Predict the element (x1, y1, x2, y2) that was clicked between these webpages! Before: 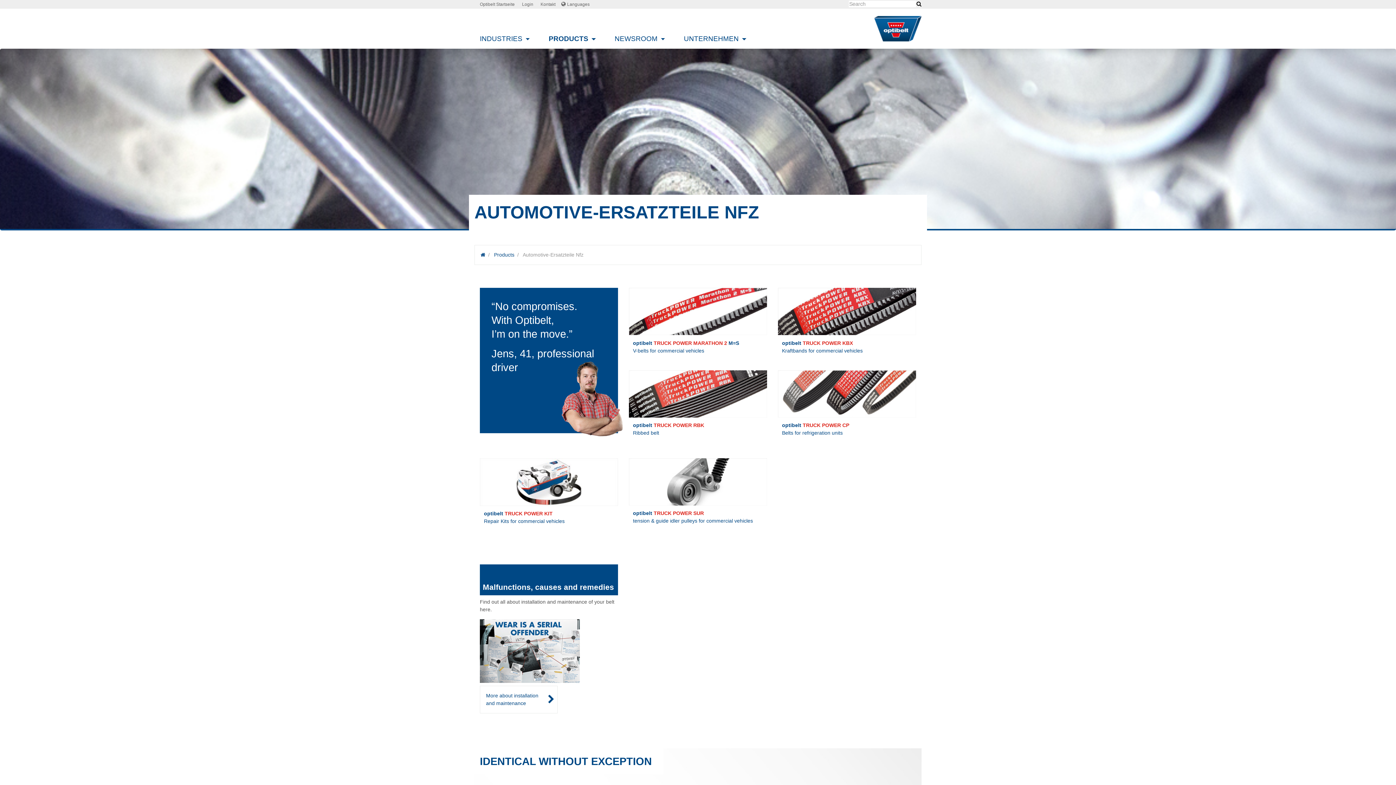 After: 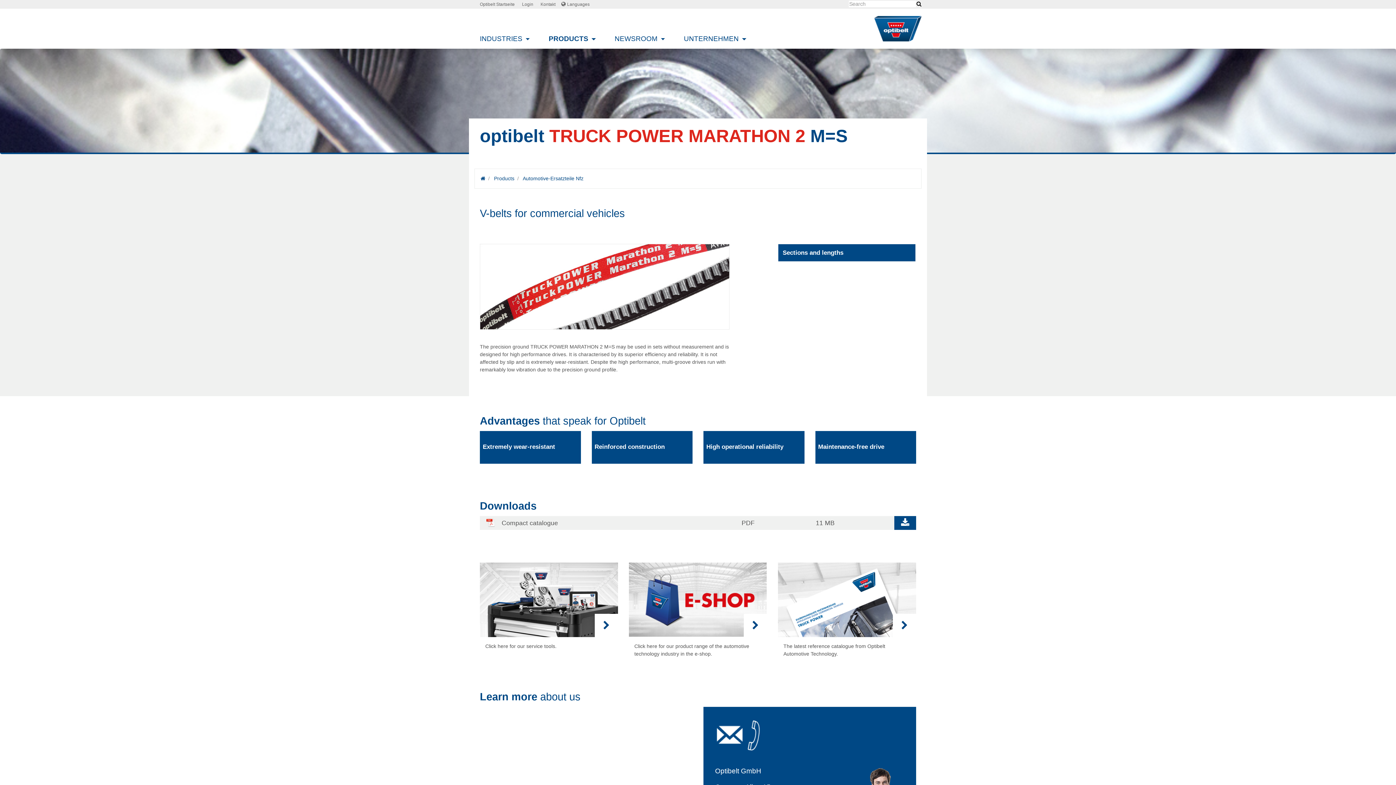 Action: label: optibelt TRUCK POWER MARATHON 2 M=S
 bbox: (633, 340, 739, 346)